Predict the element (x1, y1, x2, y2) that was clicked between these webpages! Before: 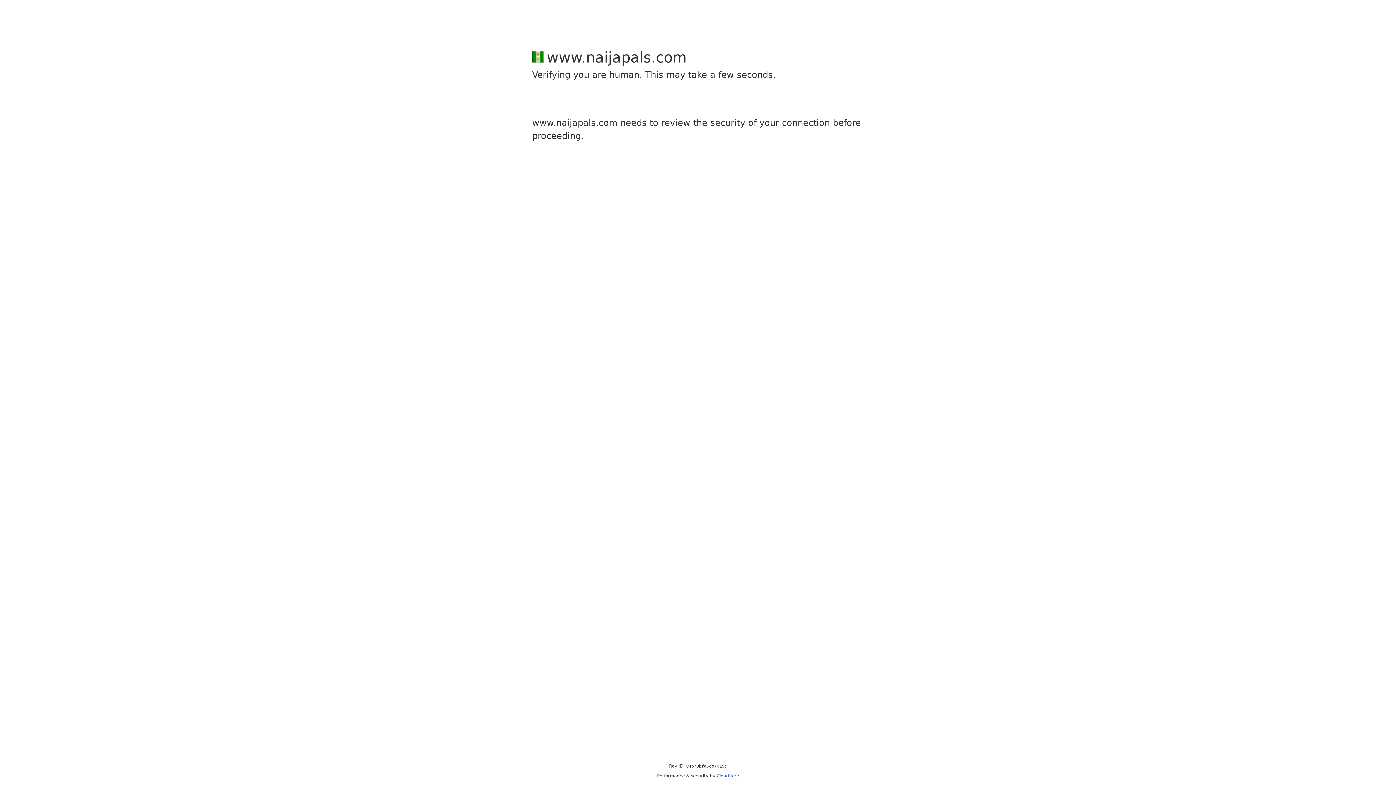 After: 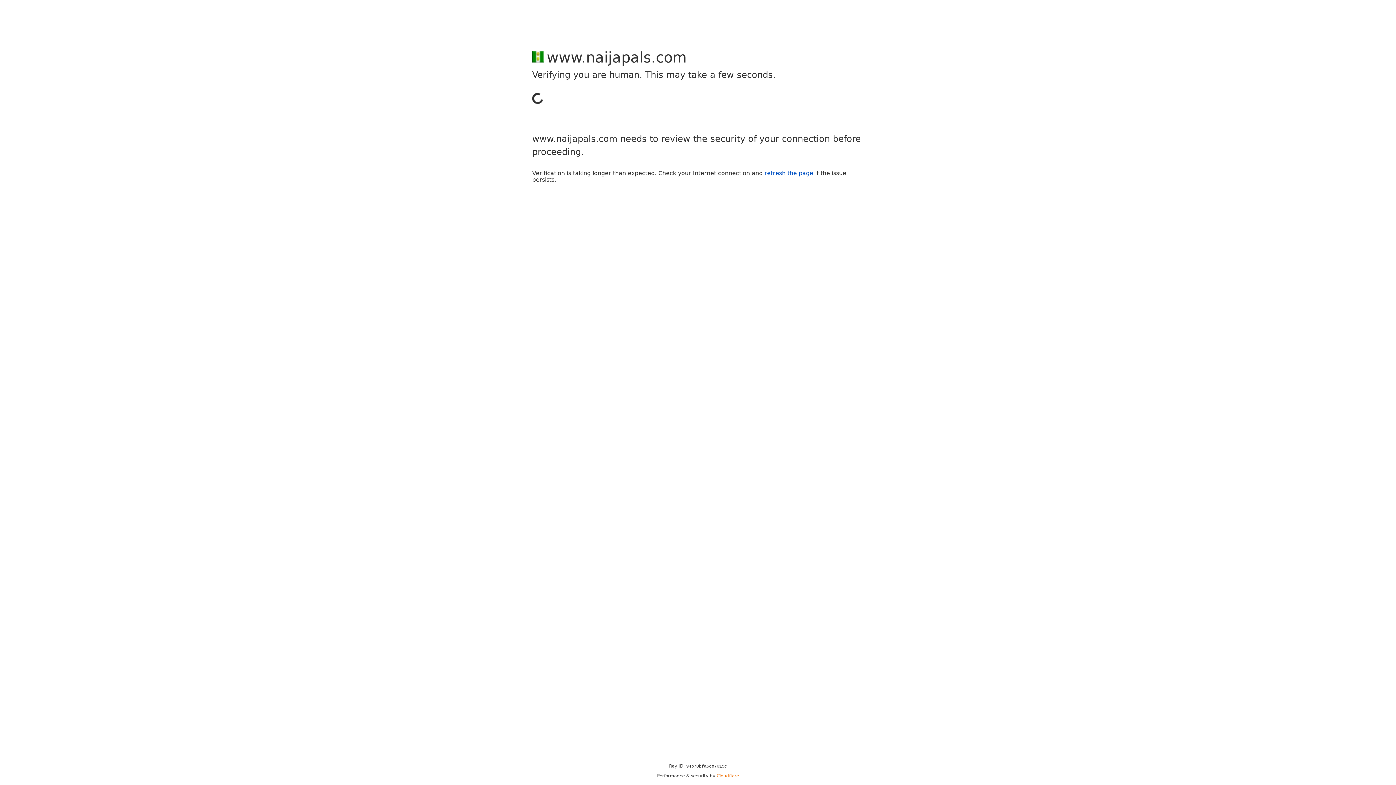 Action: bbox: (716, 773, 739, 778) label: Cloudflare